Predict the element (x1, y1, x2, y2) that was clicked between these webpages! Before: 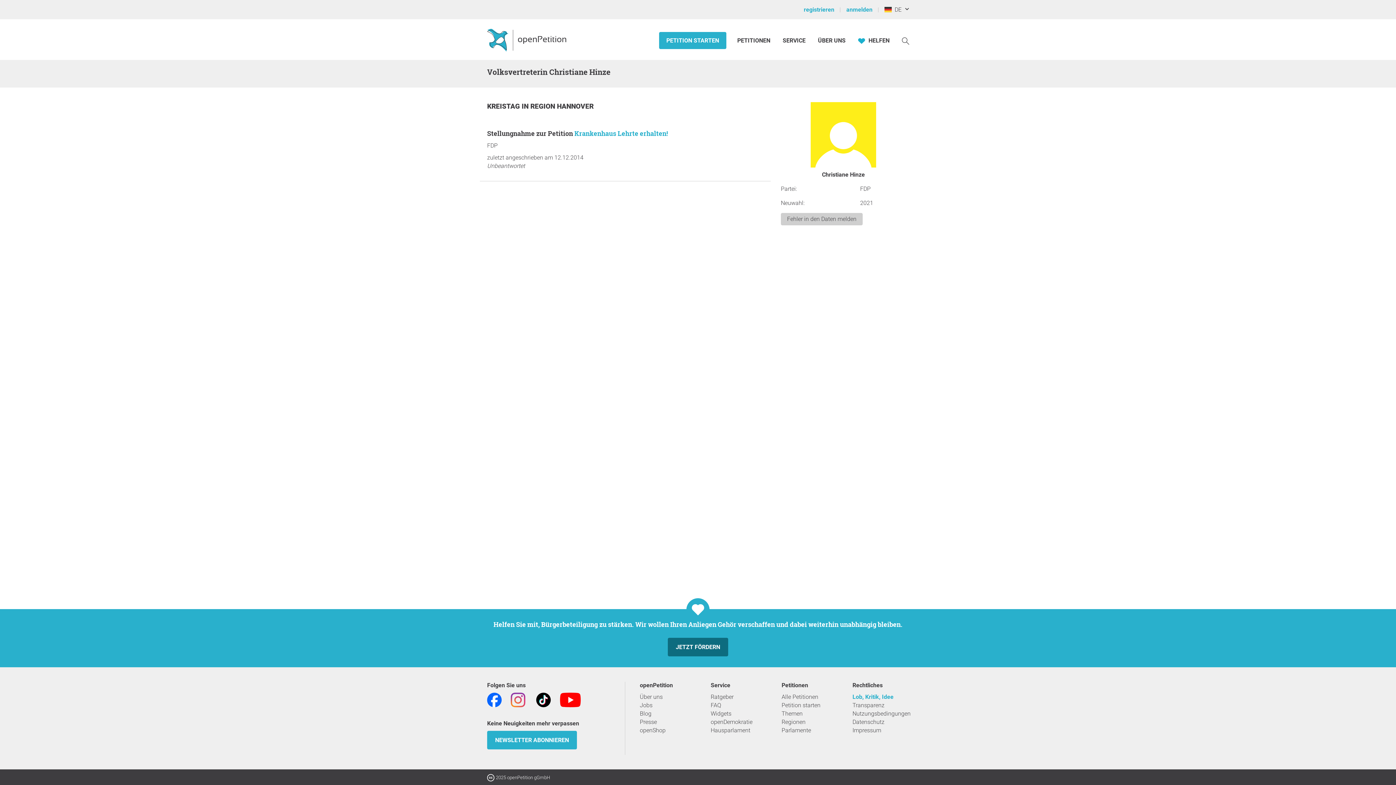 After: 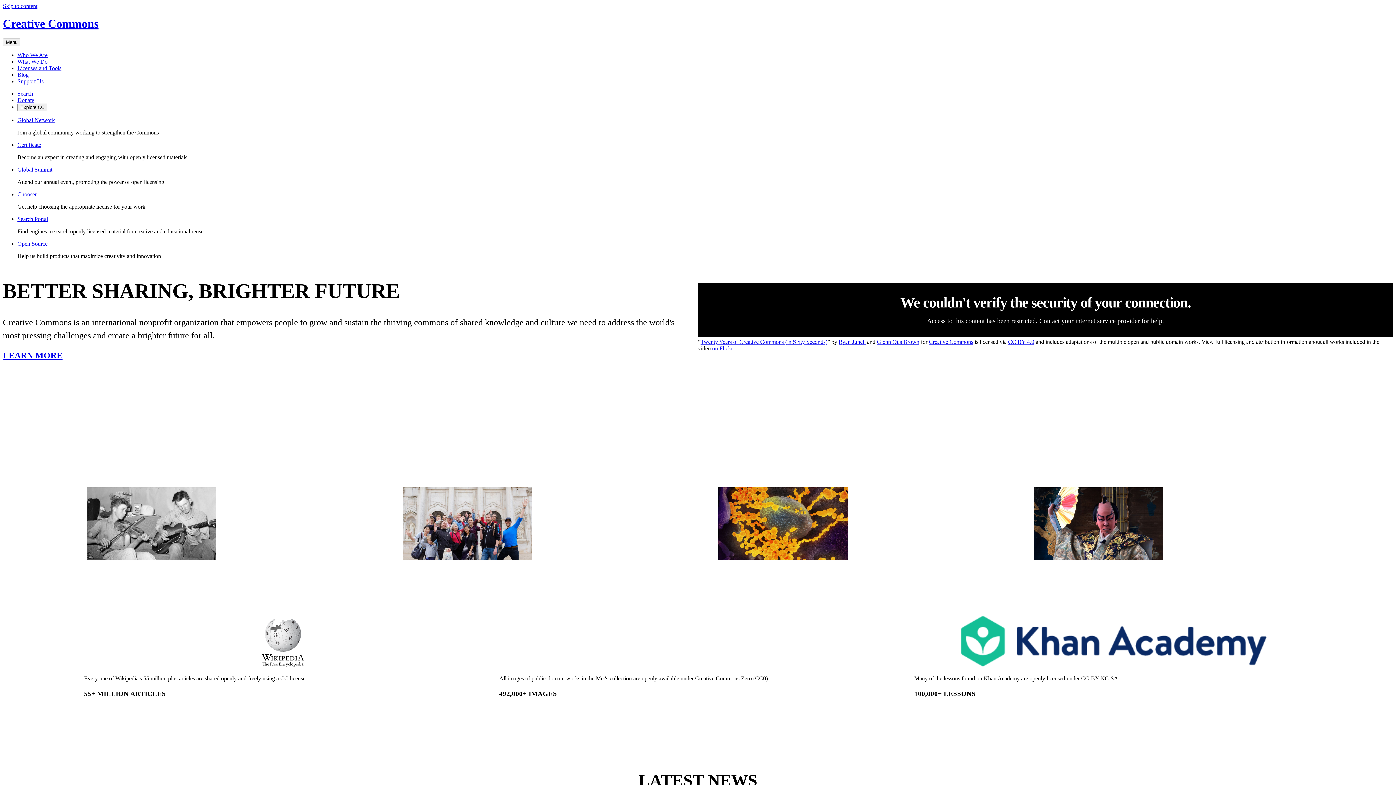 Action: bbox: (487, 774, 496, 781) label:  